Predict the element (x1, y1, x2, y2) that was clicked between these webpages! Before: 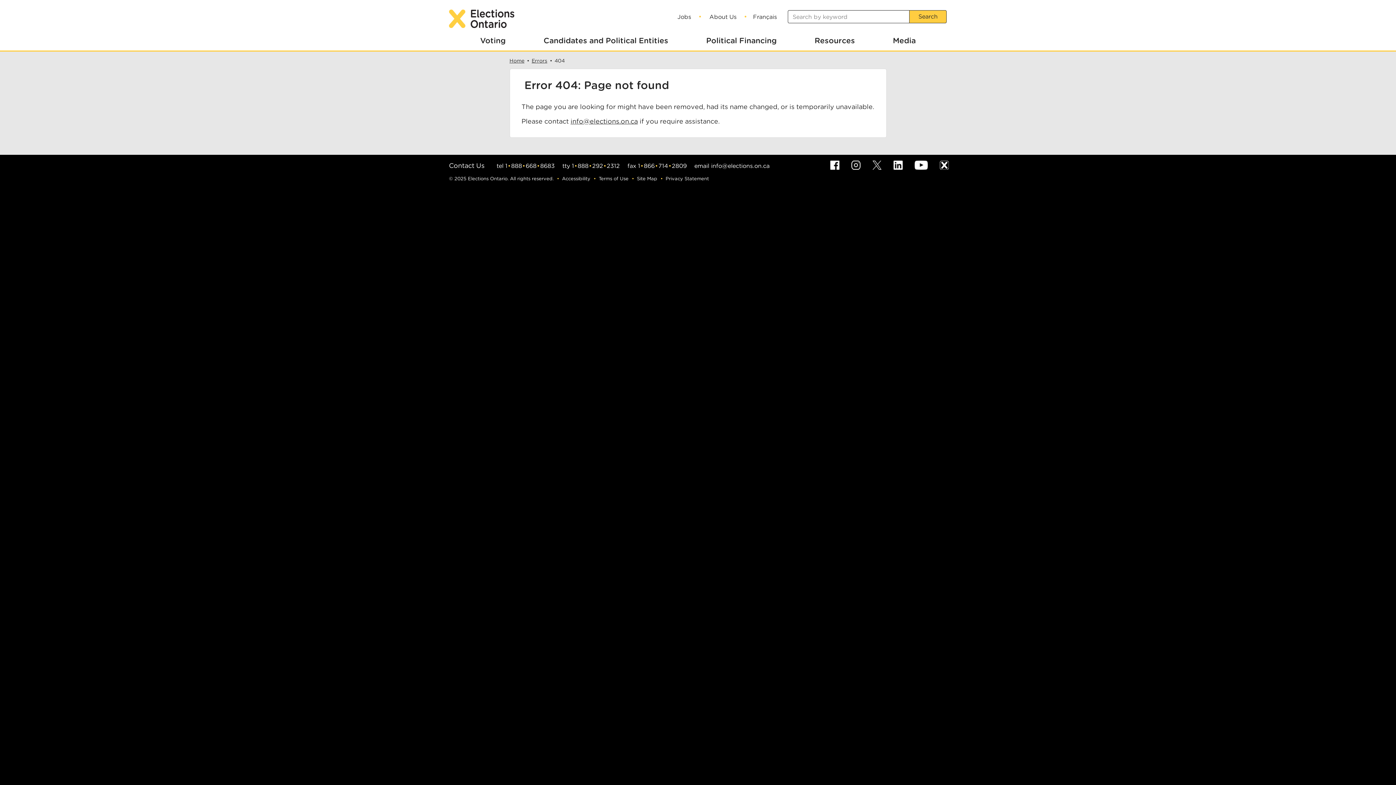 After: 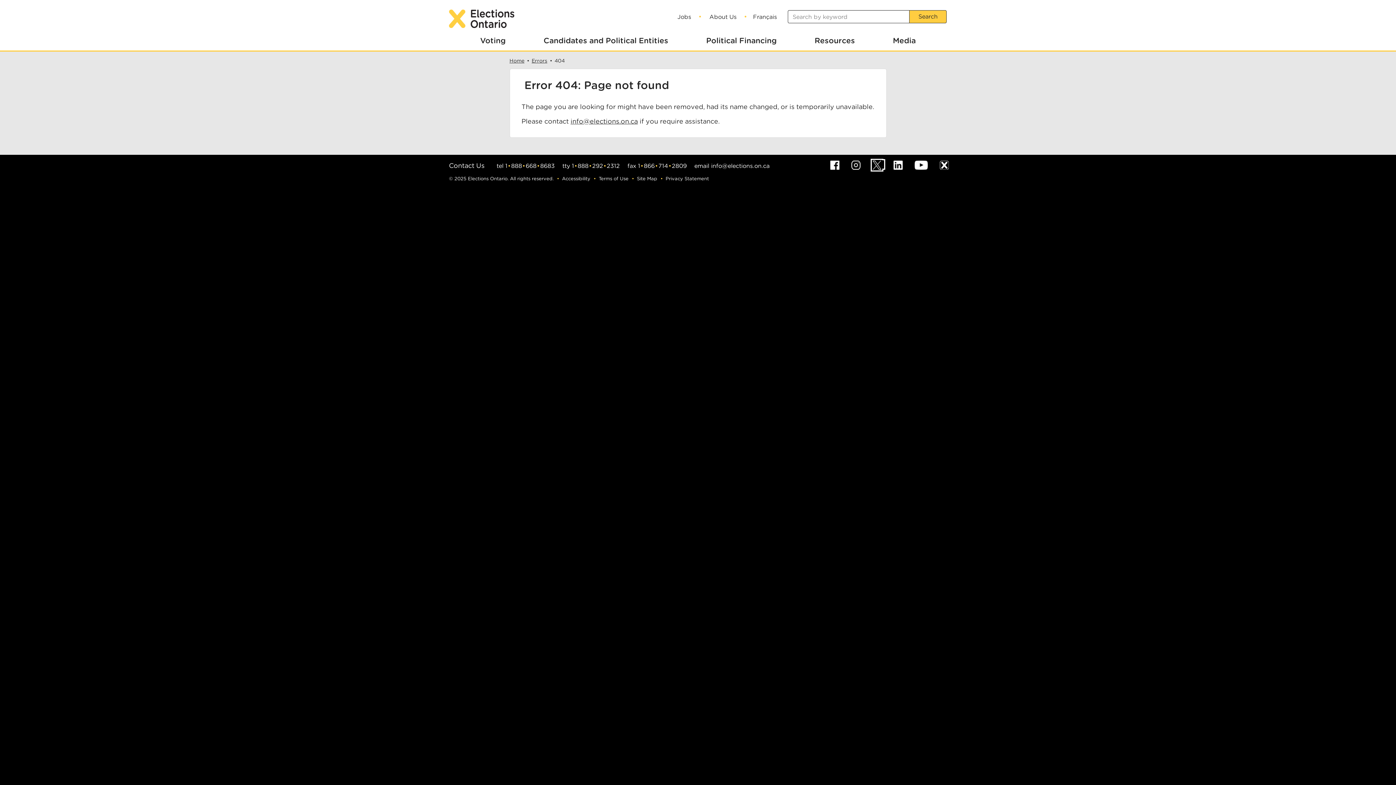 Action: bbox: (872, 161, 883, 168) label:  